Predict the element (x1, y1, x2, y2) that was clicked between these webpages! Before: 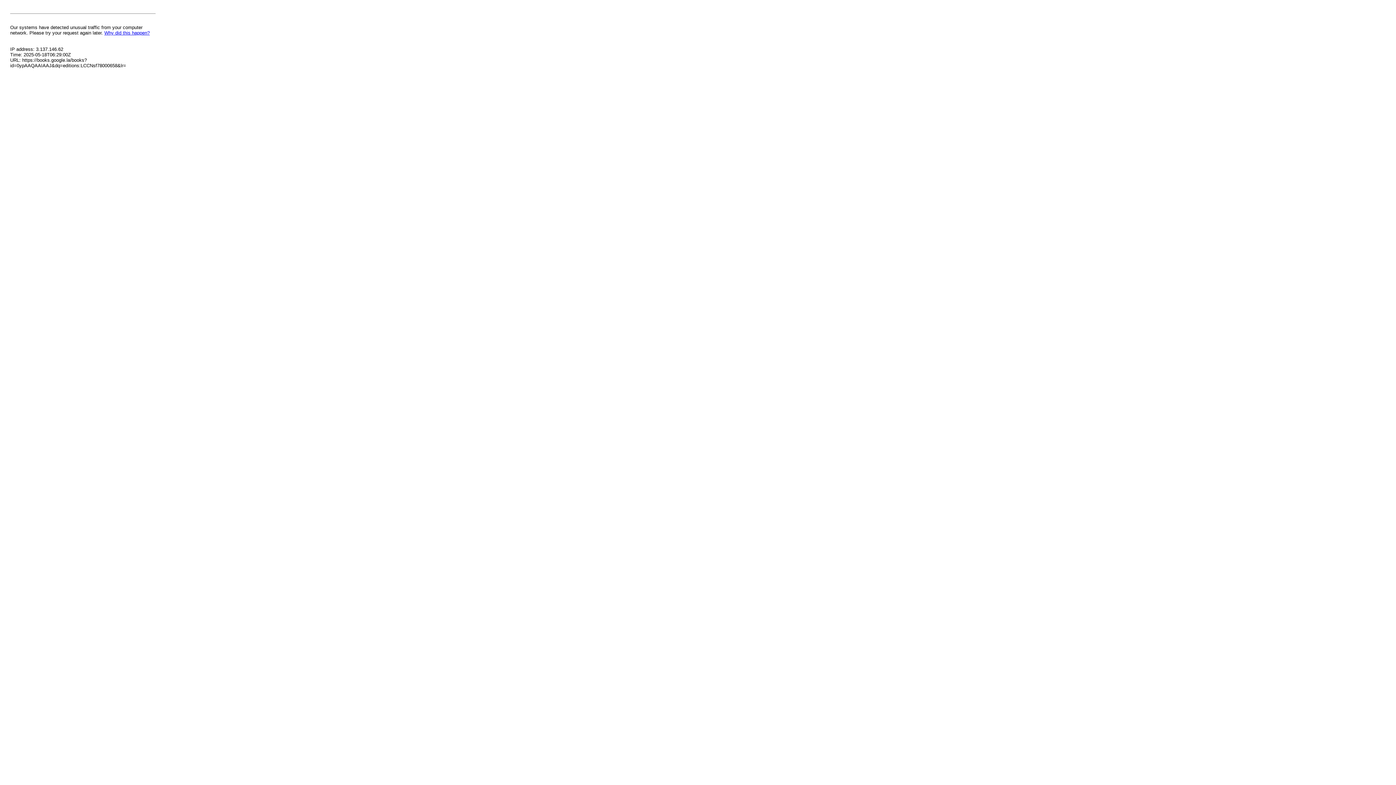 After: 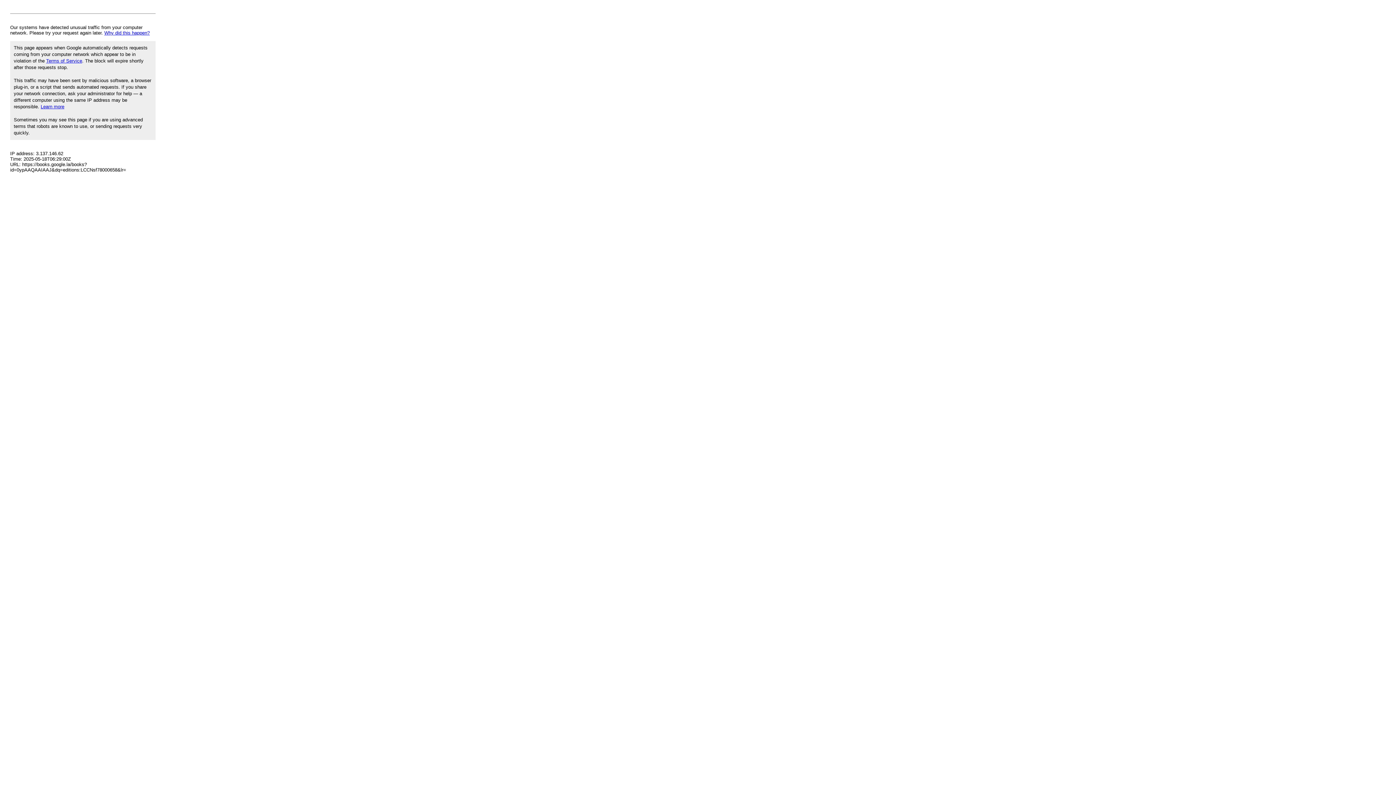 Action: label: Why did this happen? bbox: (104, 30, 149, 35)